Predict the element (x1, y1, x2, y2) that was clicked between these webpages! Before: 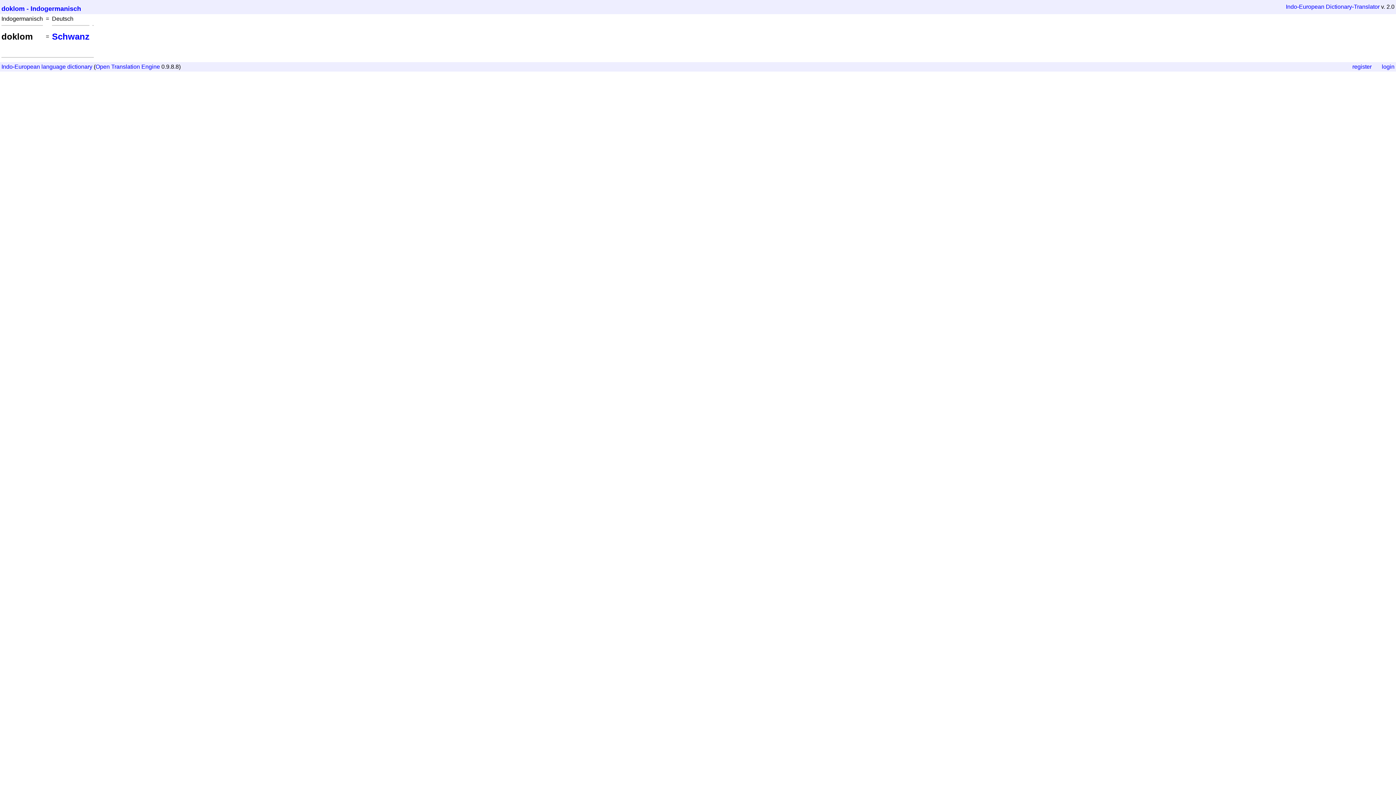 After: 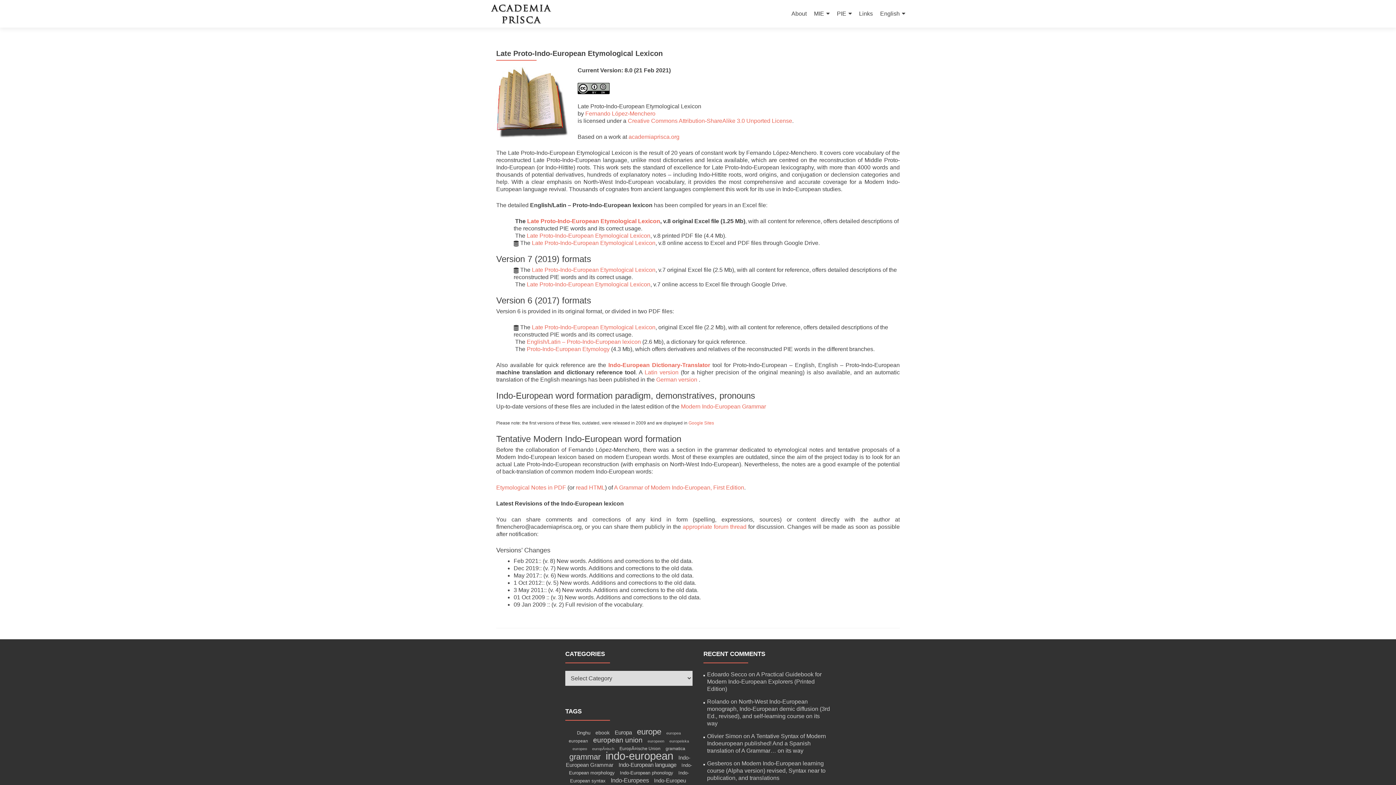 Action: bbox: (67, 63, 92, 69) label: dictionary